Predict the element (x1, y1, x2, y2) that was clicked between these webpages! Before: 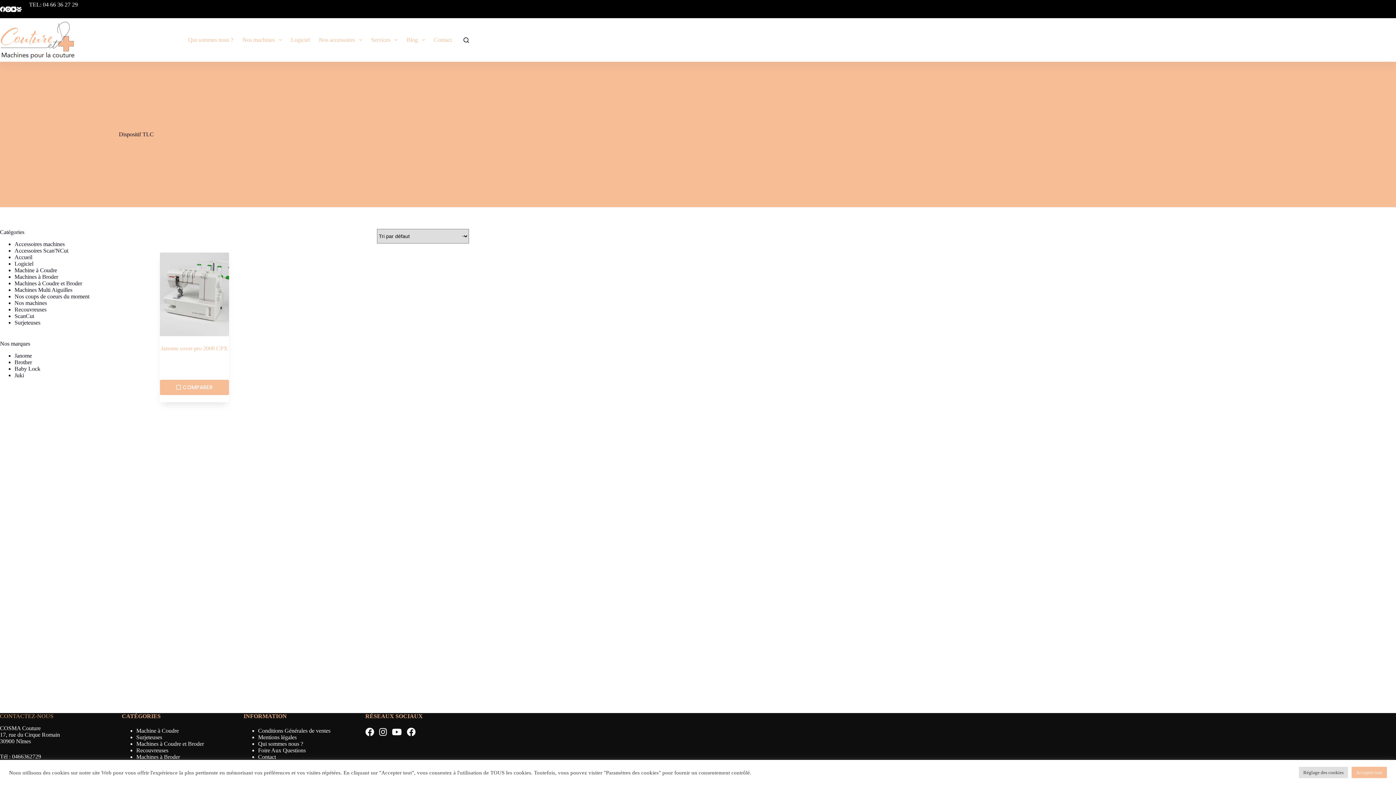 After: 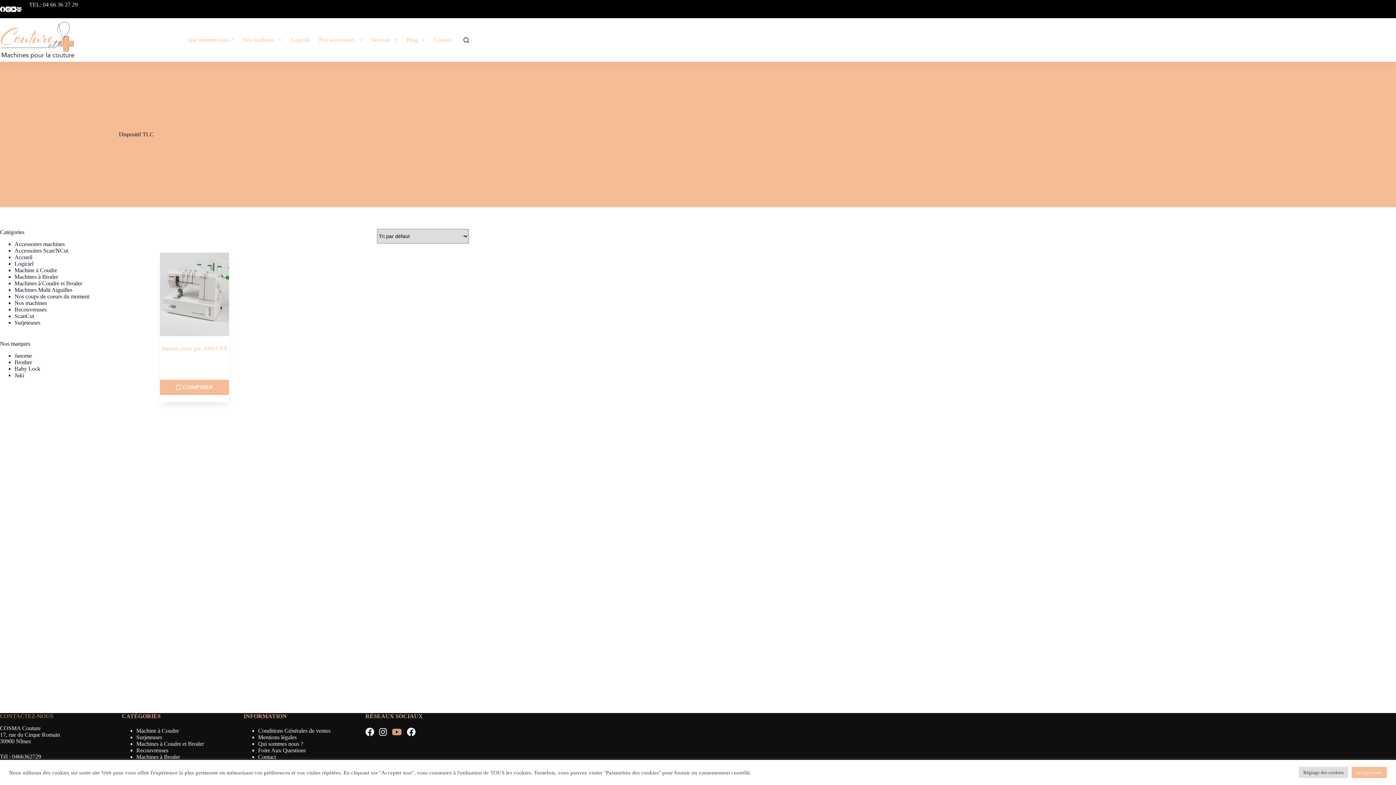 Action: label:   bbox: (392, 730, 406, 736)